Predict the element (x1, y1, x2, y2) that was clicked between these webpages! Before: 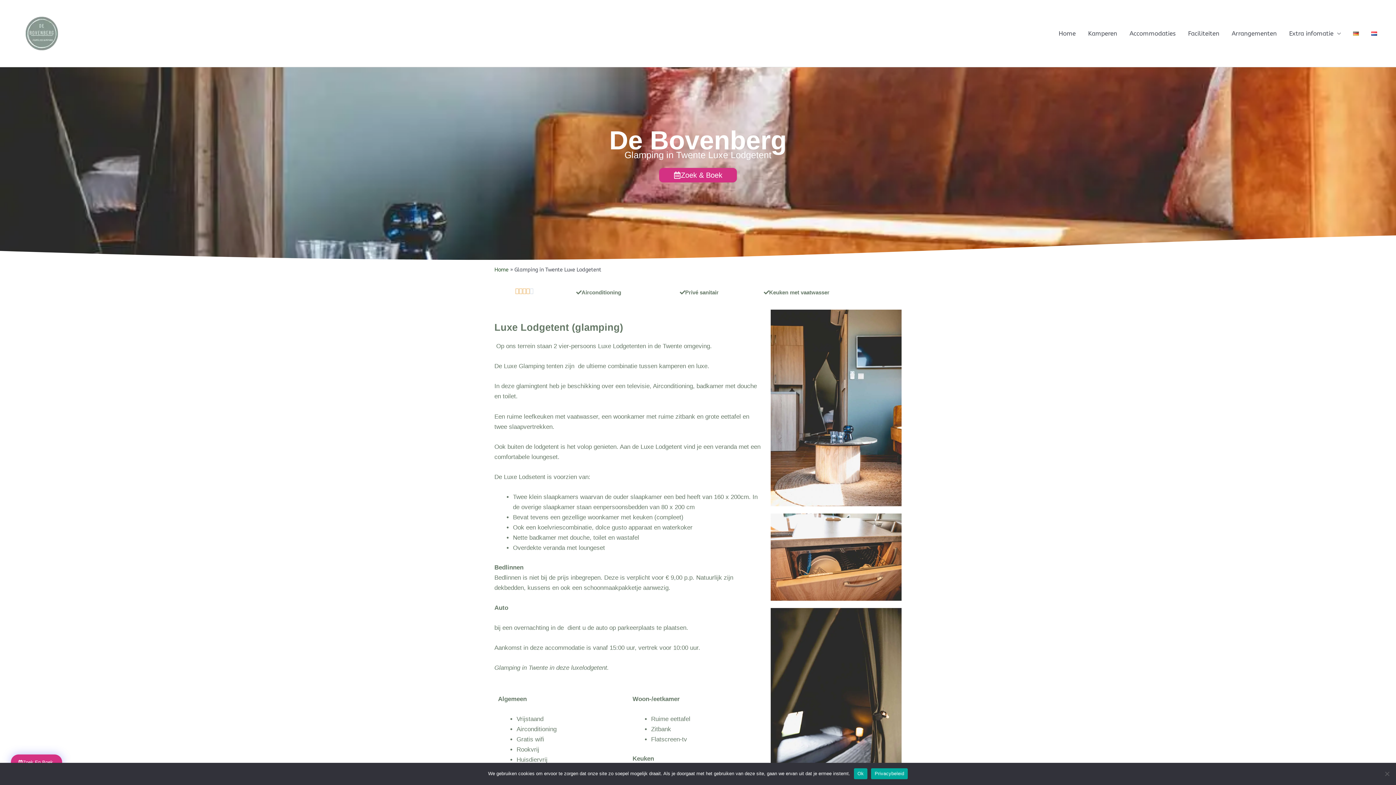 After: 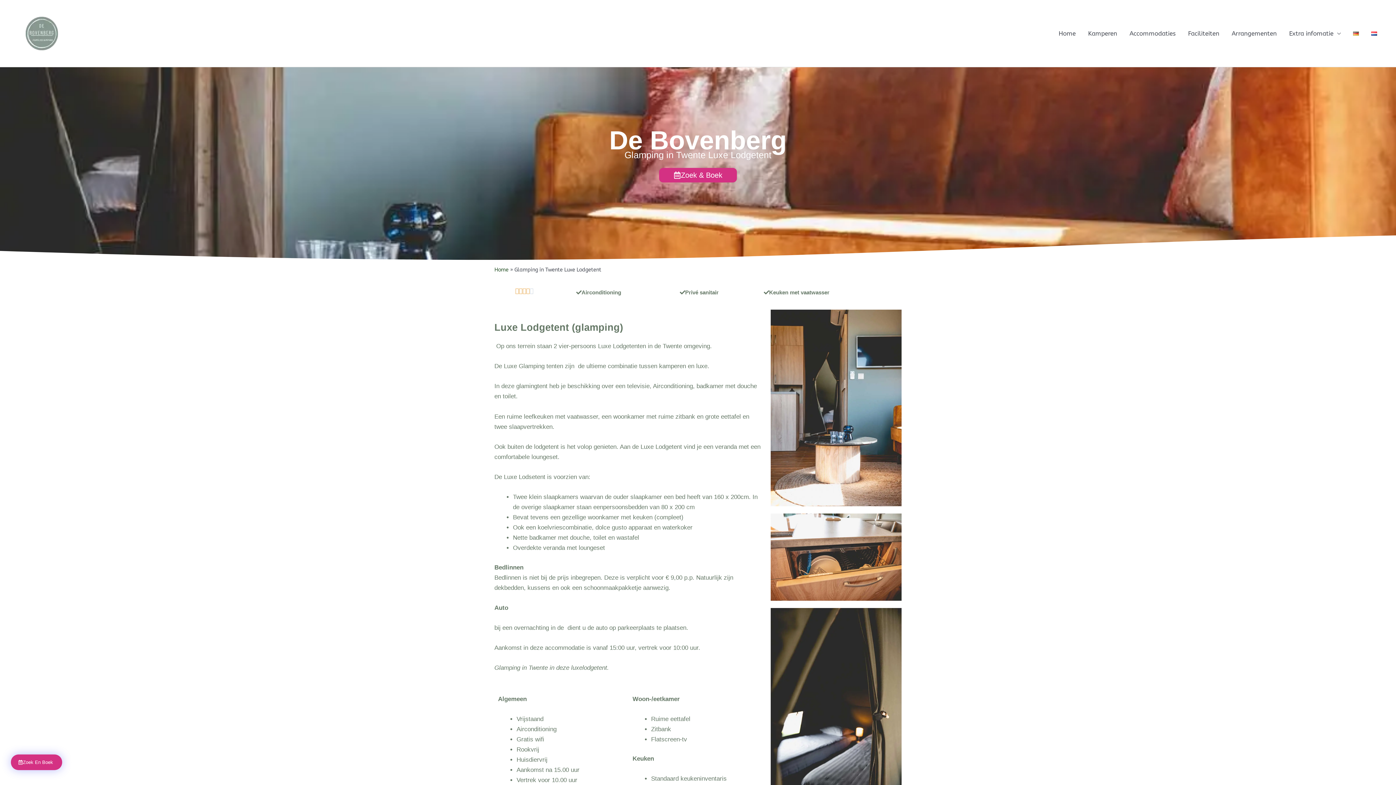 Action: label: Ok bbox: (854, 768, 867, 779)